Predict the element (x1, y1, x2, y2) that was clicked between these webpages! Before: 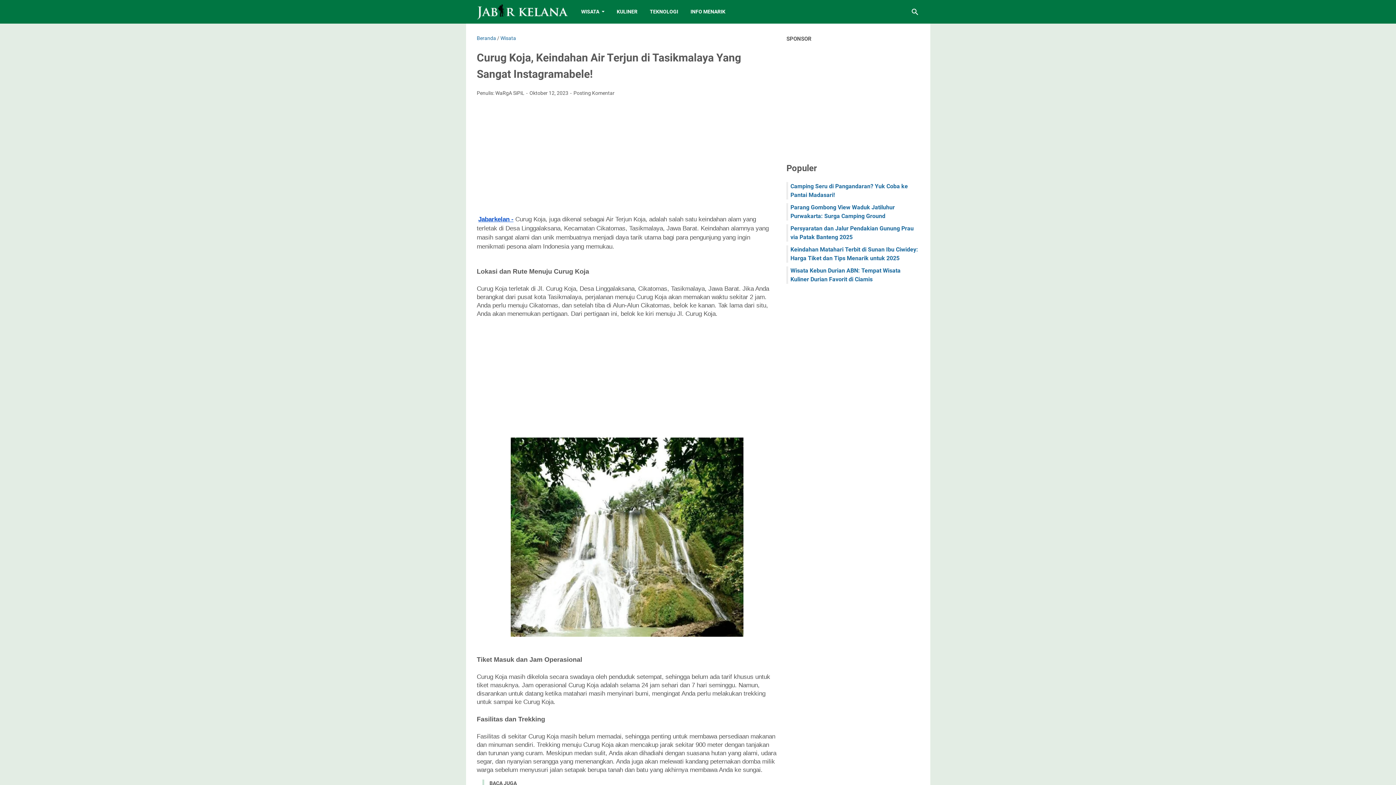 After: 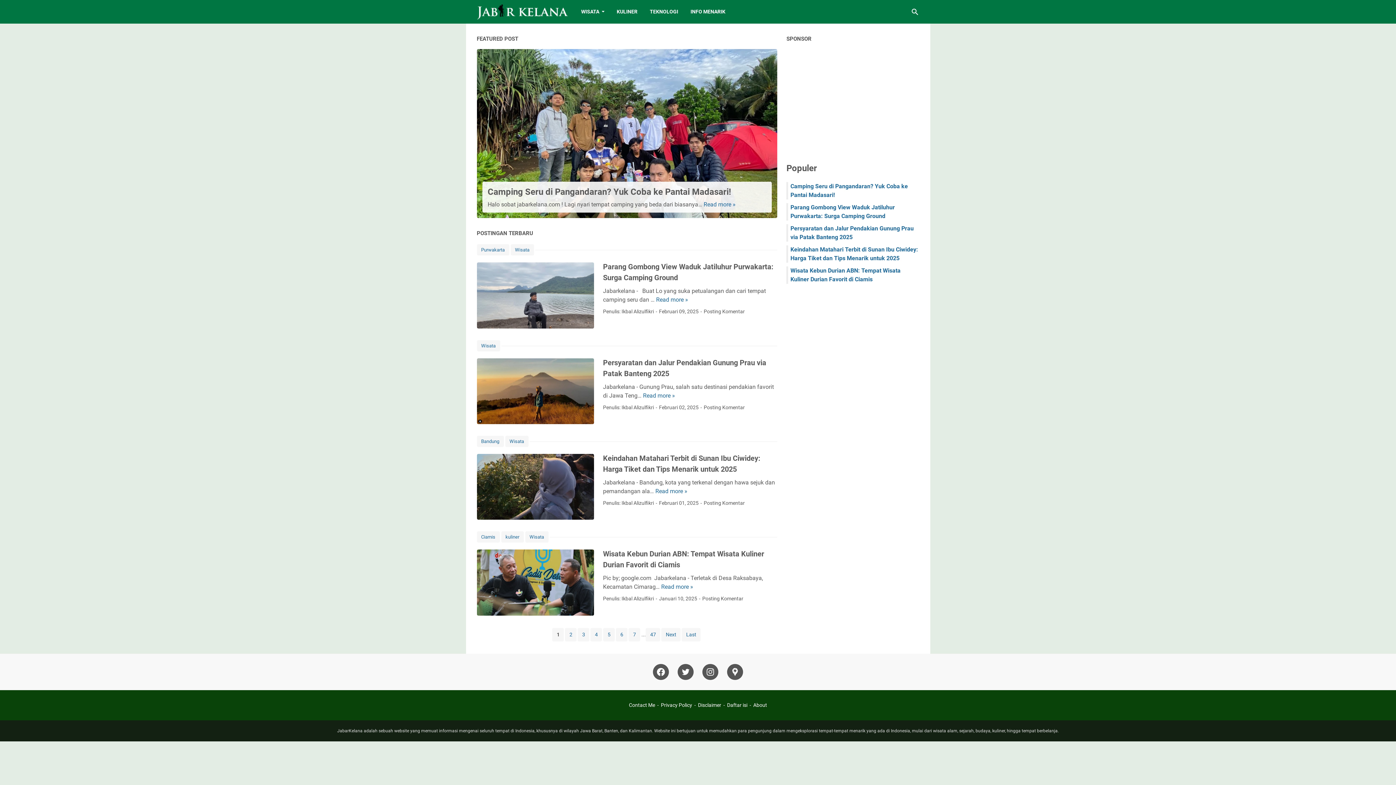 Action: label: Beranda bbox: (476, 35, 496, 41)